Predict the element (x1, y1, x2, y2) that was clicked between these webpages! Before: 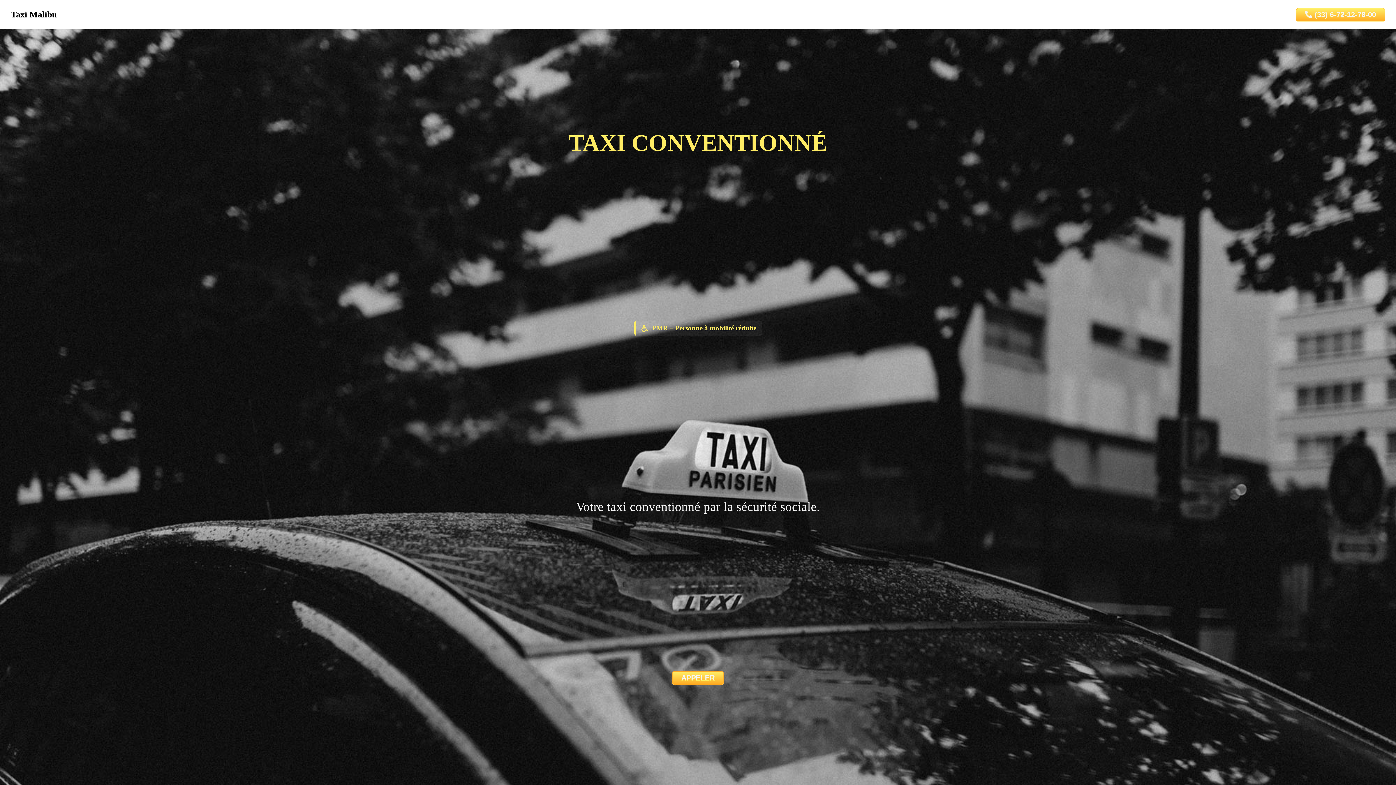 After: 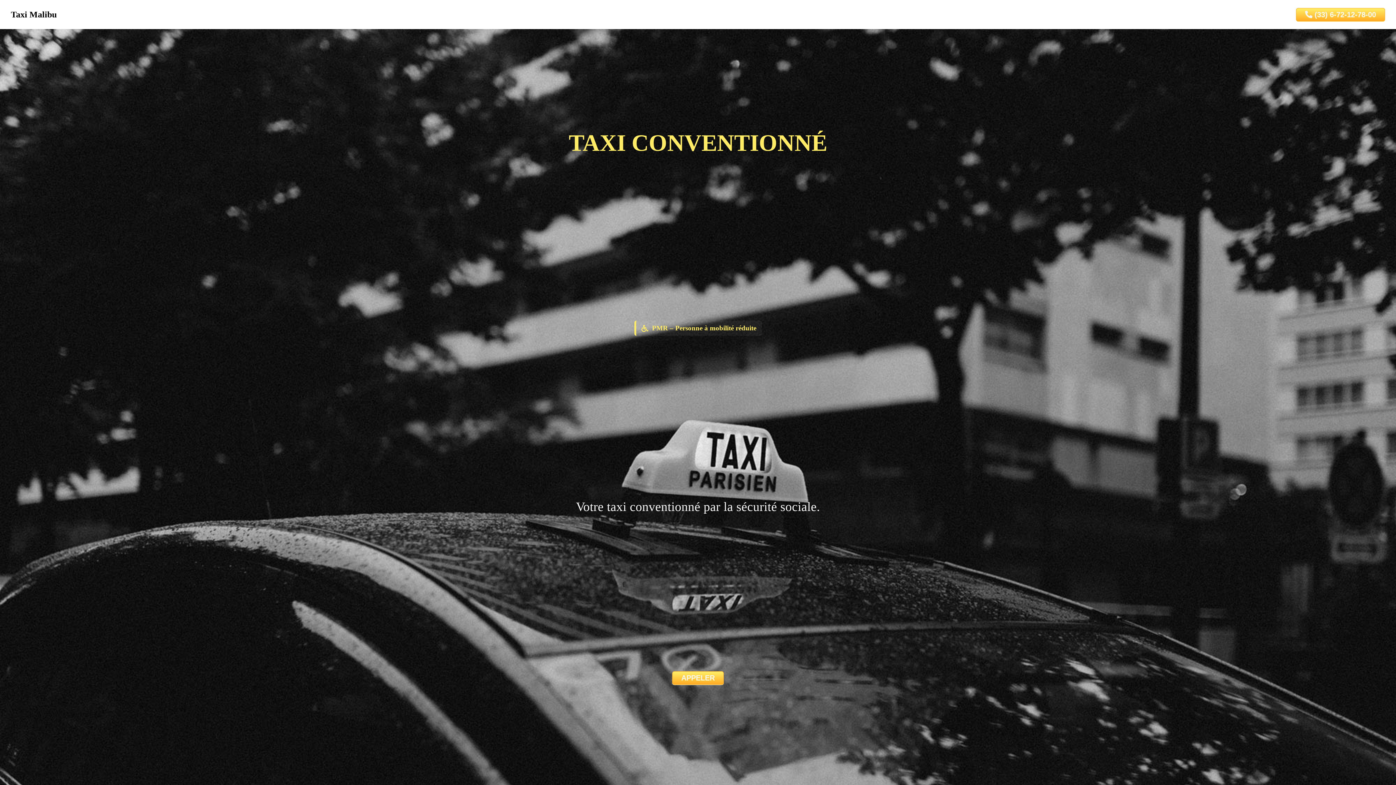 Action: label: Taxi Malibu bbox: (10, 9, 56, 19)